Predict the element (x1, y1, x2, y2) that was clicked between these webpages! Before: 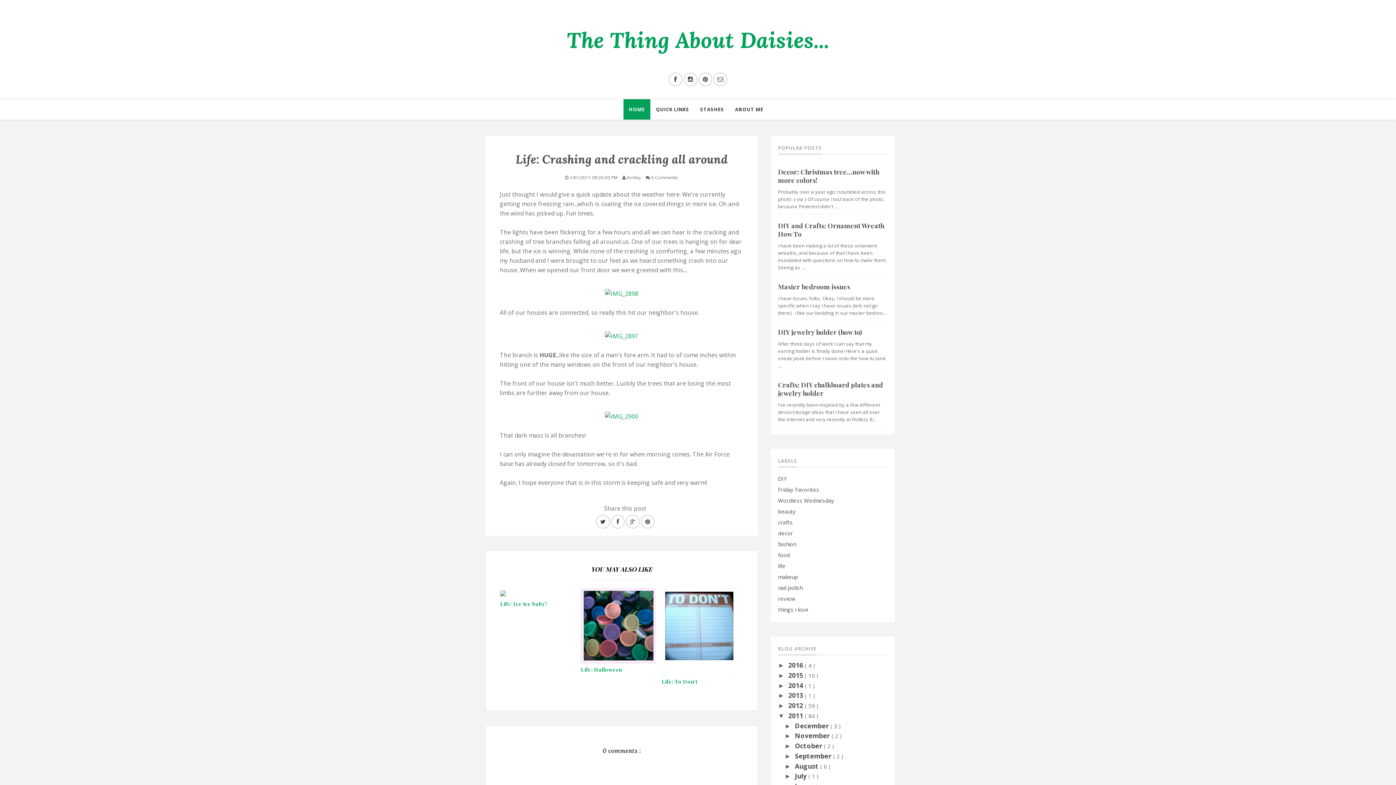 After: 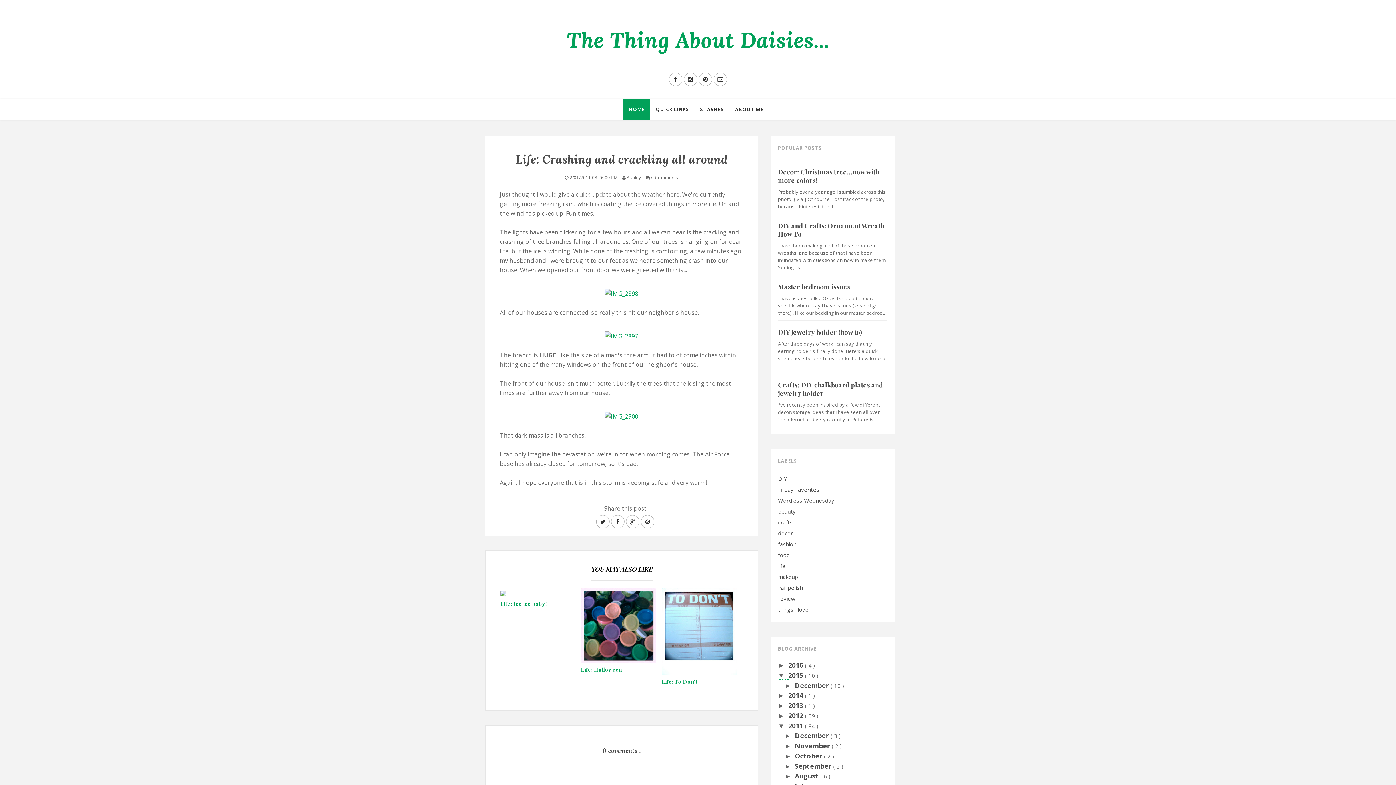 Action: bbox: (778, 672, 788, 679) label: ►  